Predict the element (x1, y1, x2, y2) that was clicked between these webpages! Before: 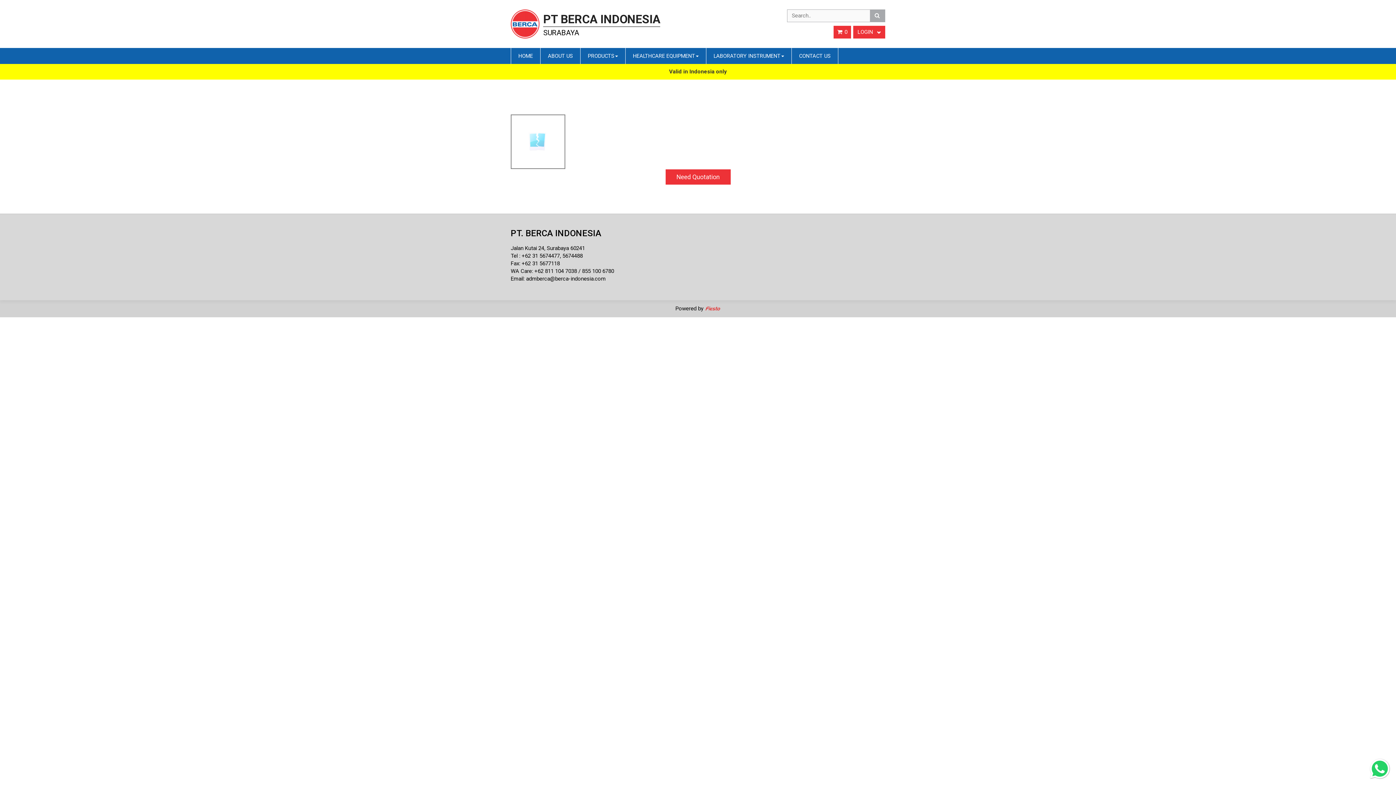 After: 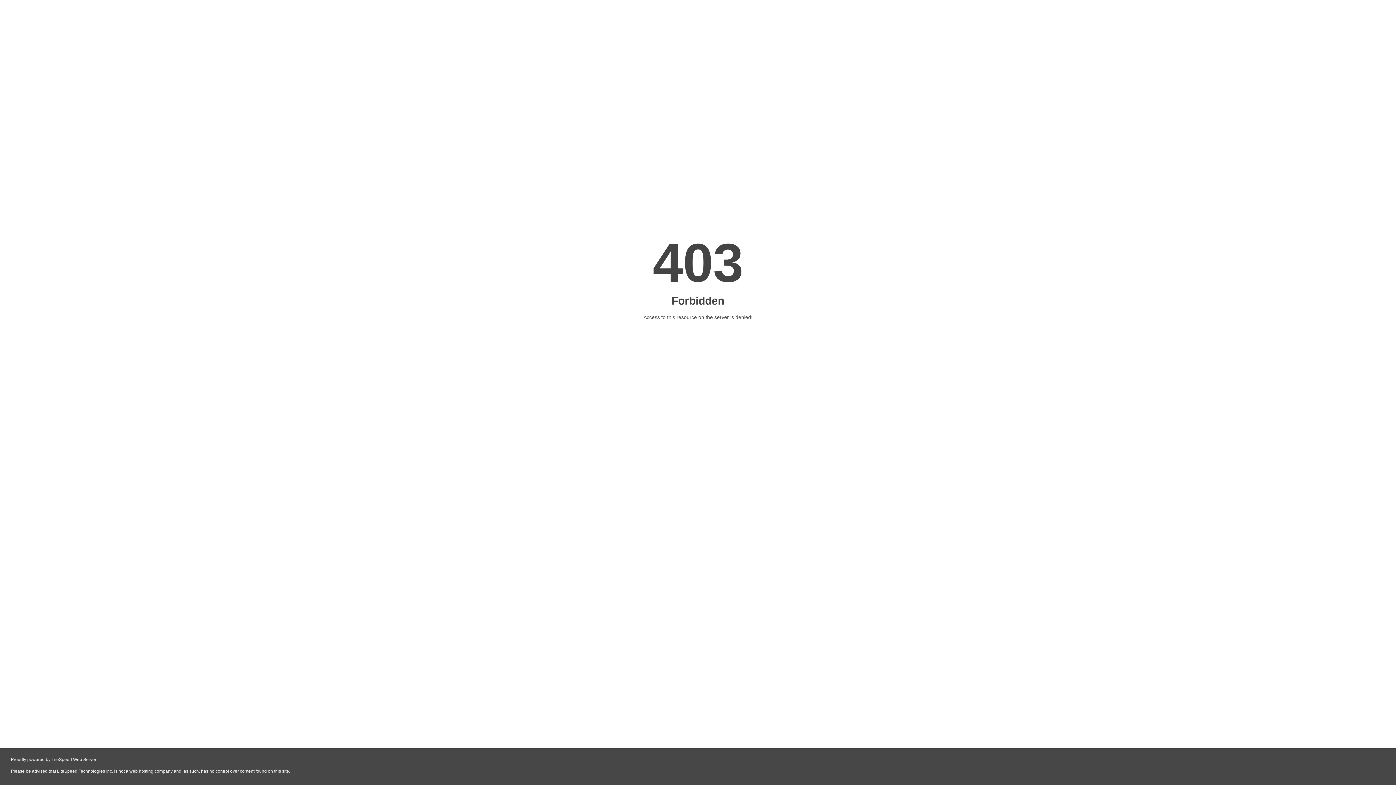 Action: bbox: (705, 305, 720, 312)